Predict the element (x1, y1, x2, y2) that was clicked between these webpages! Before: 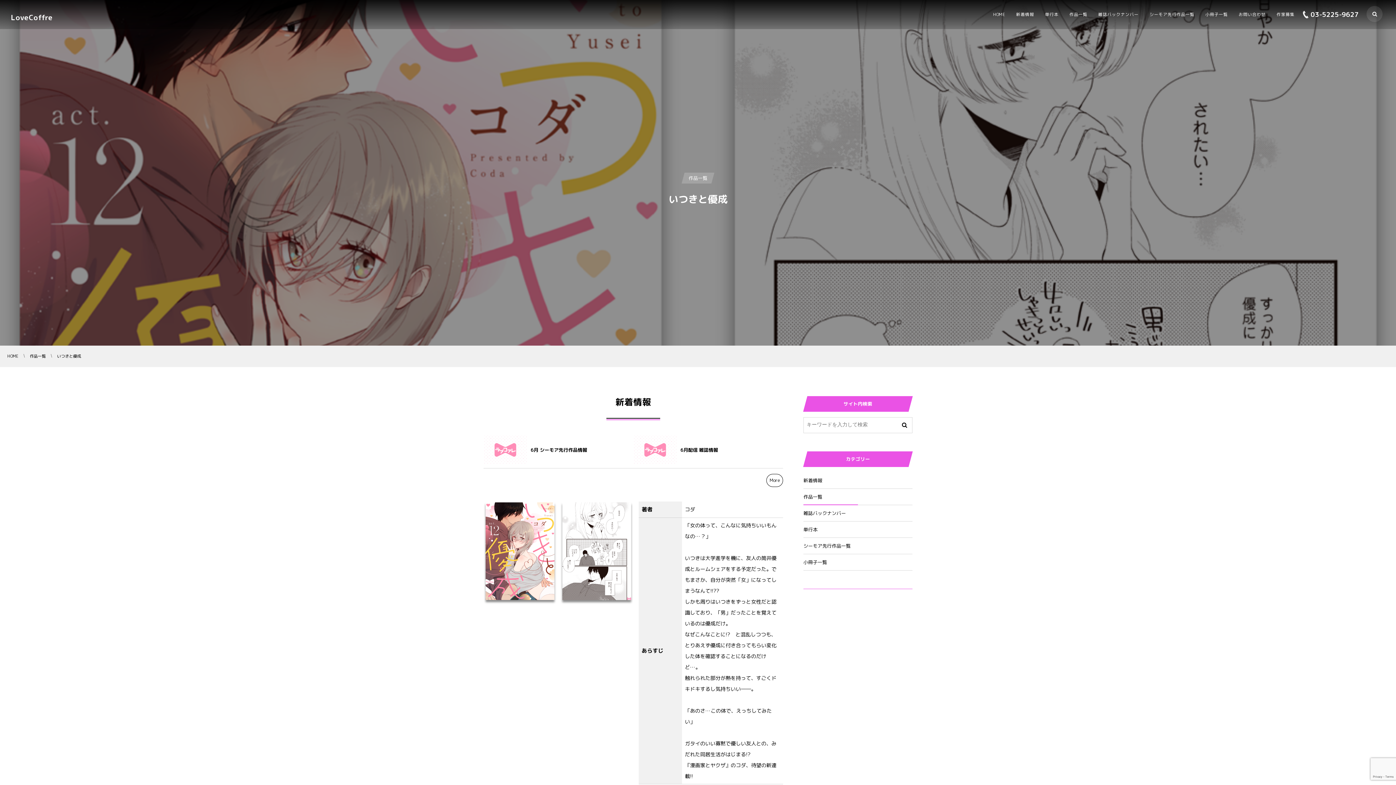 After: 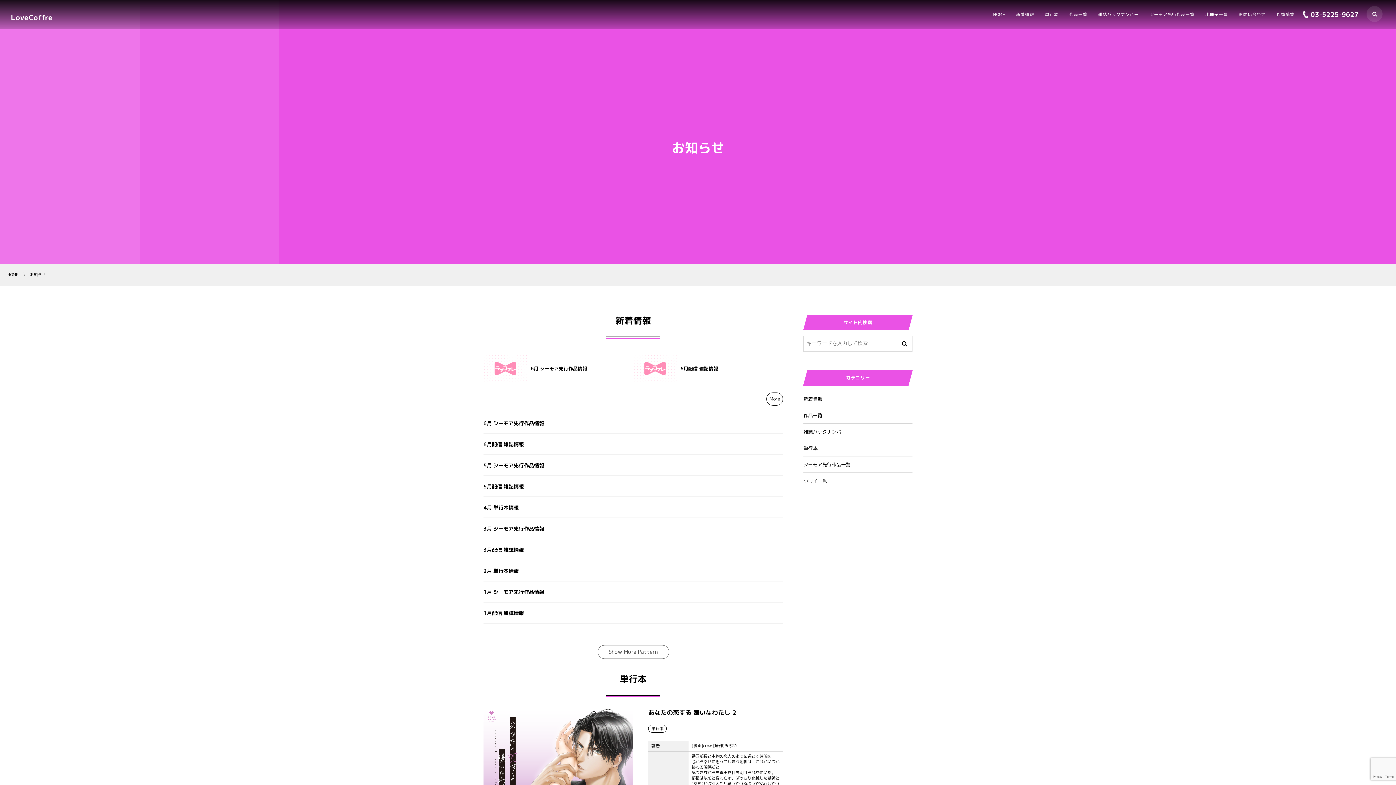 Action: label: More bbox: (766, 474, 783, 487)